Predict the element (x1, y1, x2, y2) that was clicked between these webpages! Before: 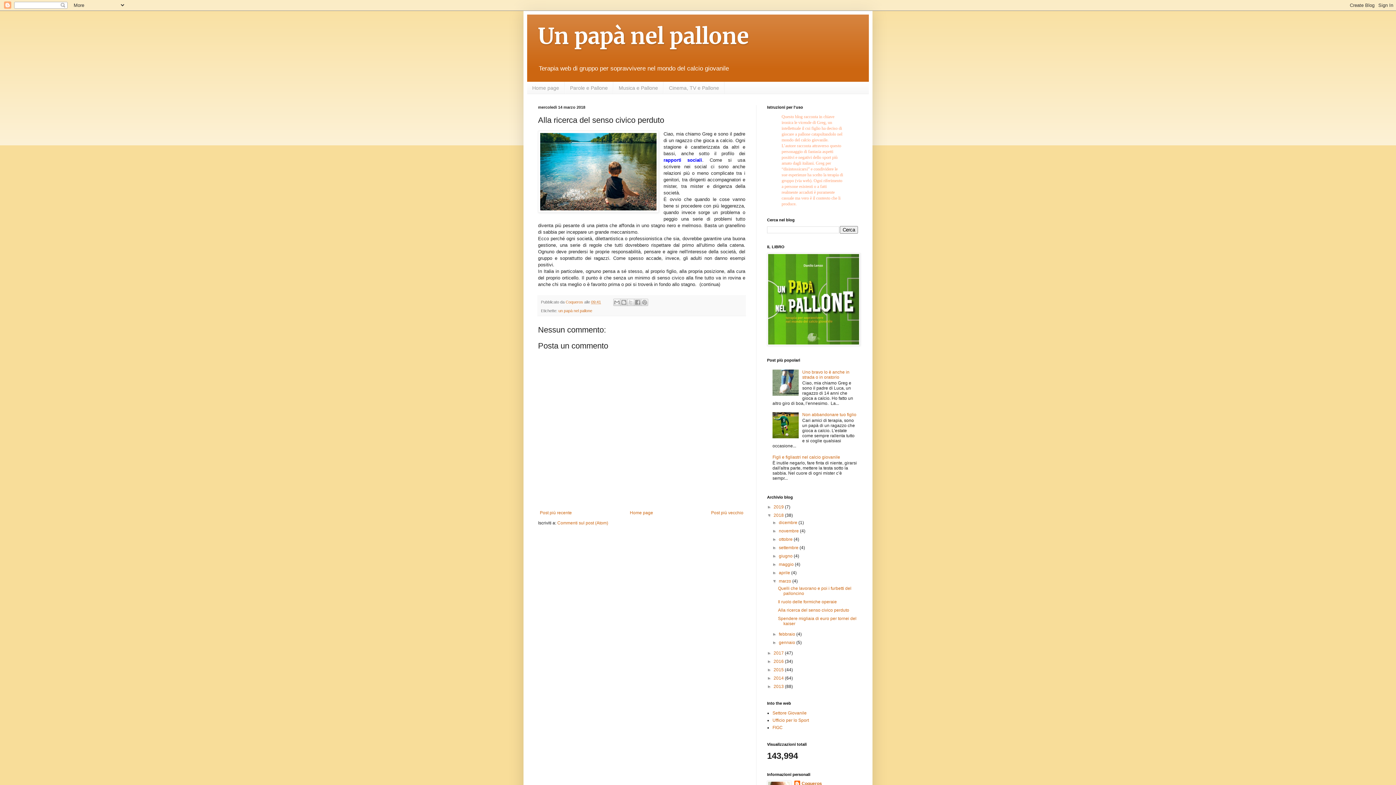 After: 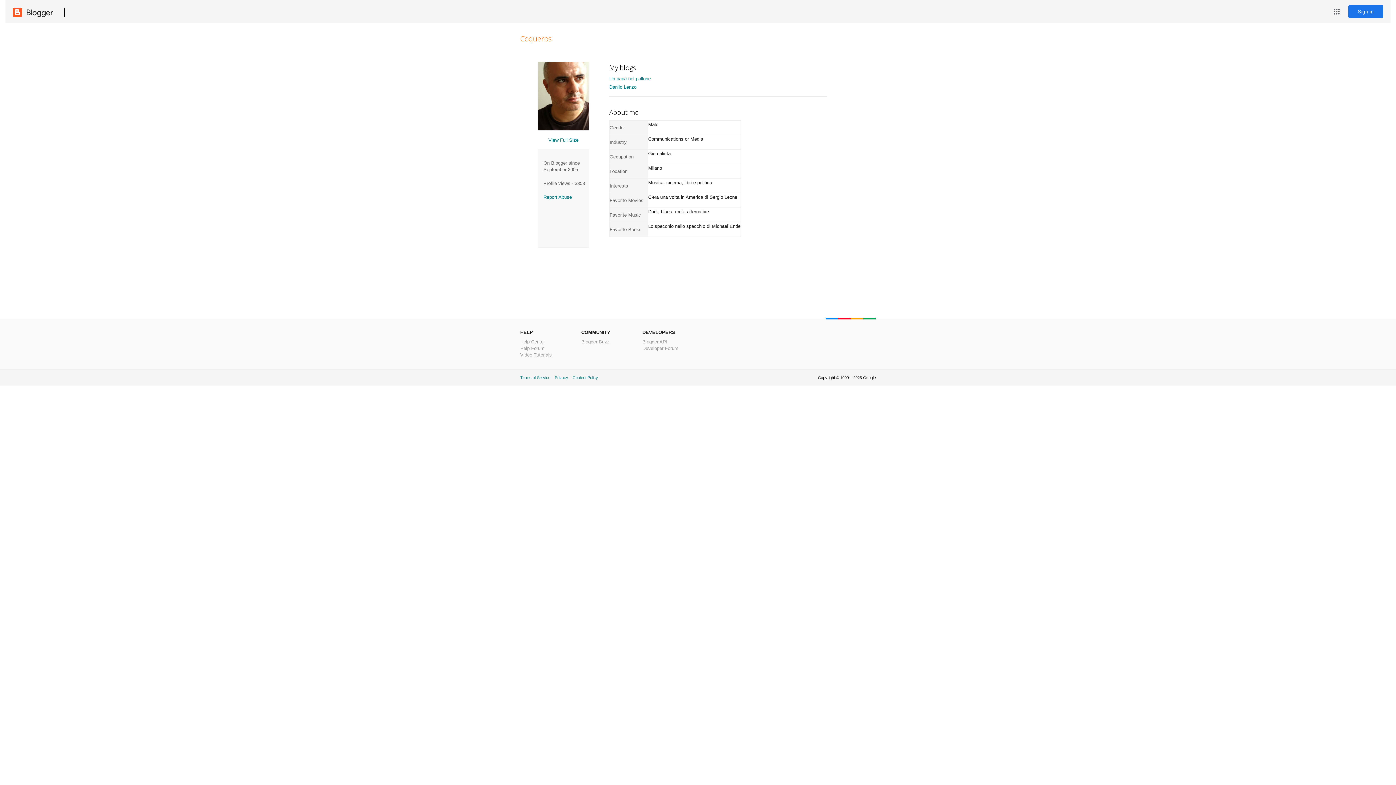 Action: bbox: (565, 299, 584, 304) label: Coqueros 